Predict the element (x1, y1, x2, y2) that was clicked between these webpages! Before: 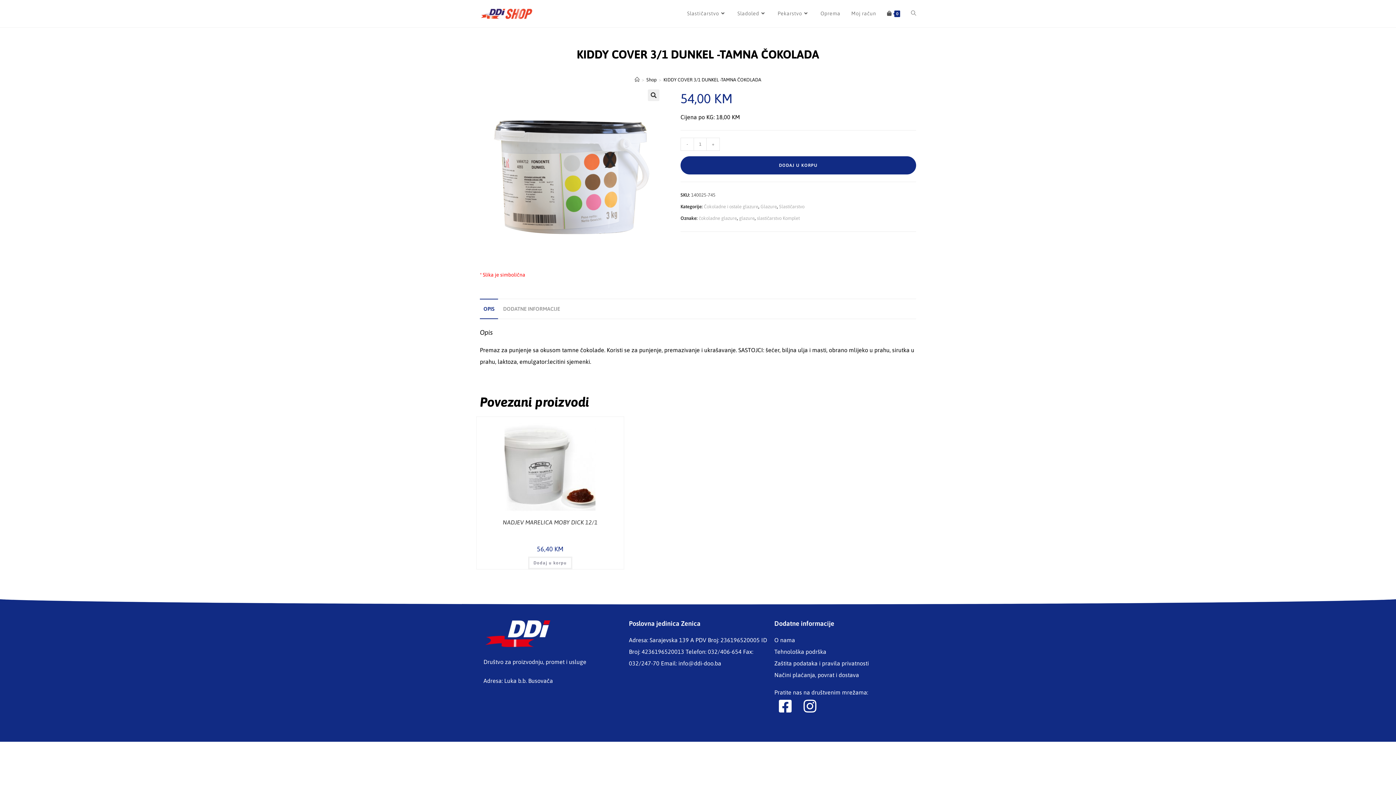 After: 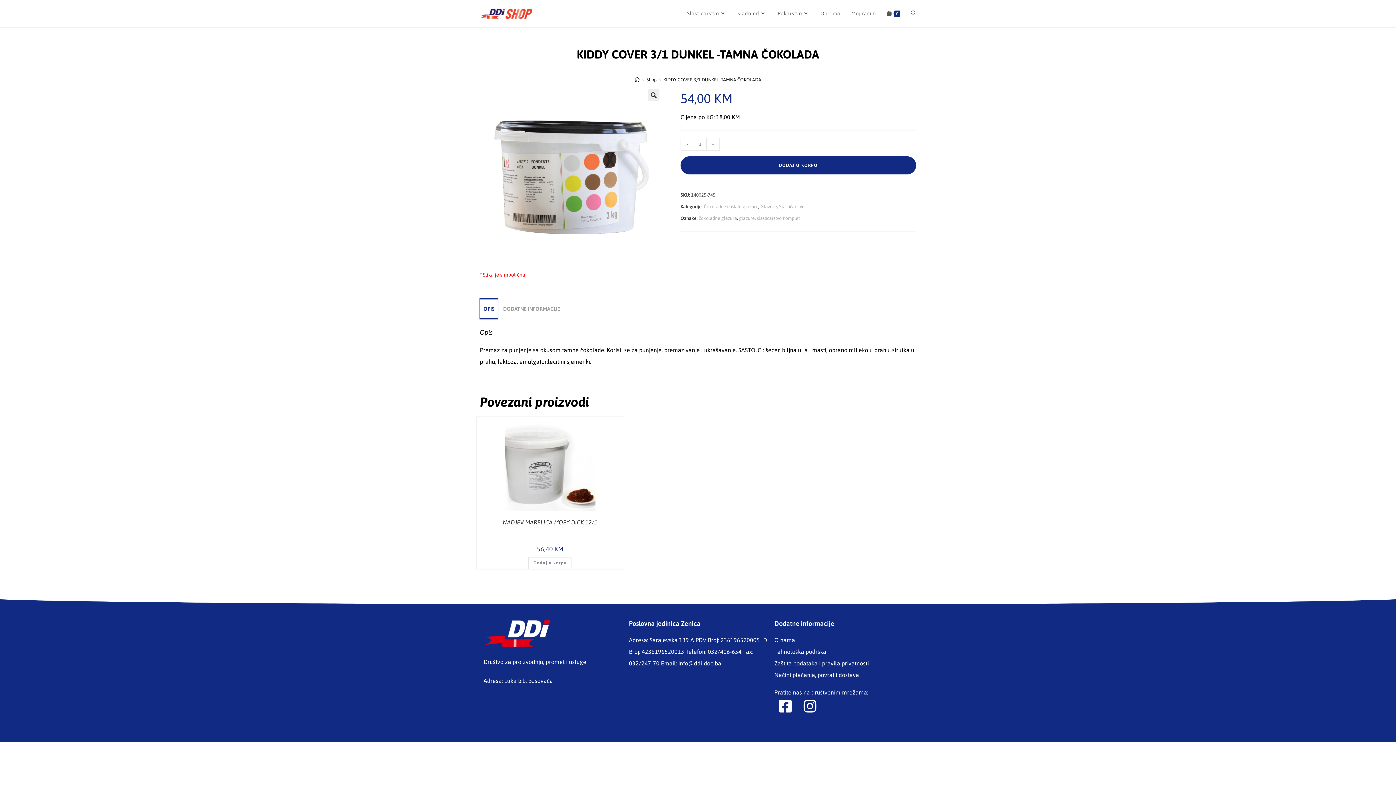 Action: label: OPIS bbox: (480, 298, 498, 319)